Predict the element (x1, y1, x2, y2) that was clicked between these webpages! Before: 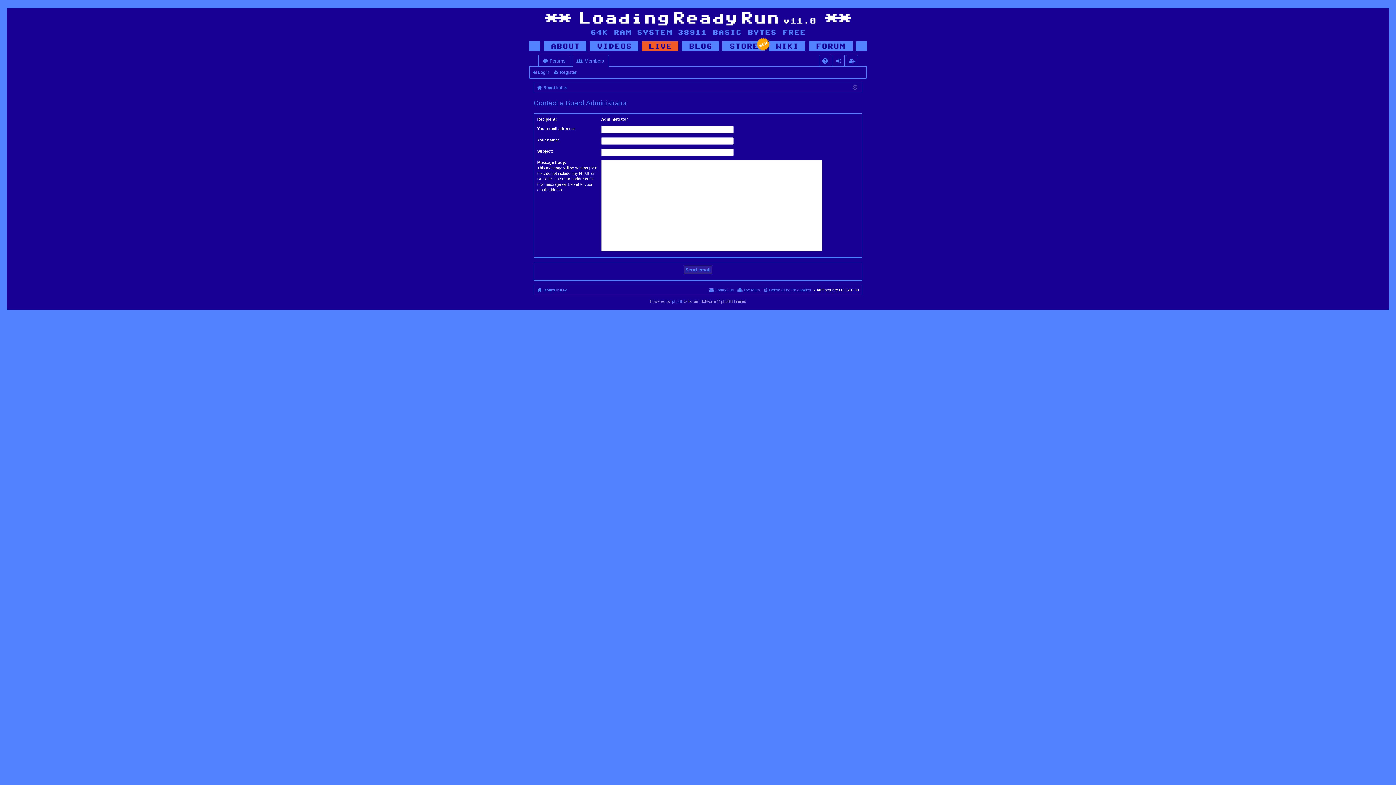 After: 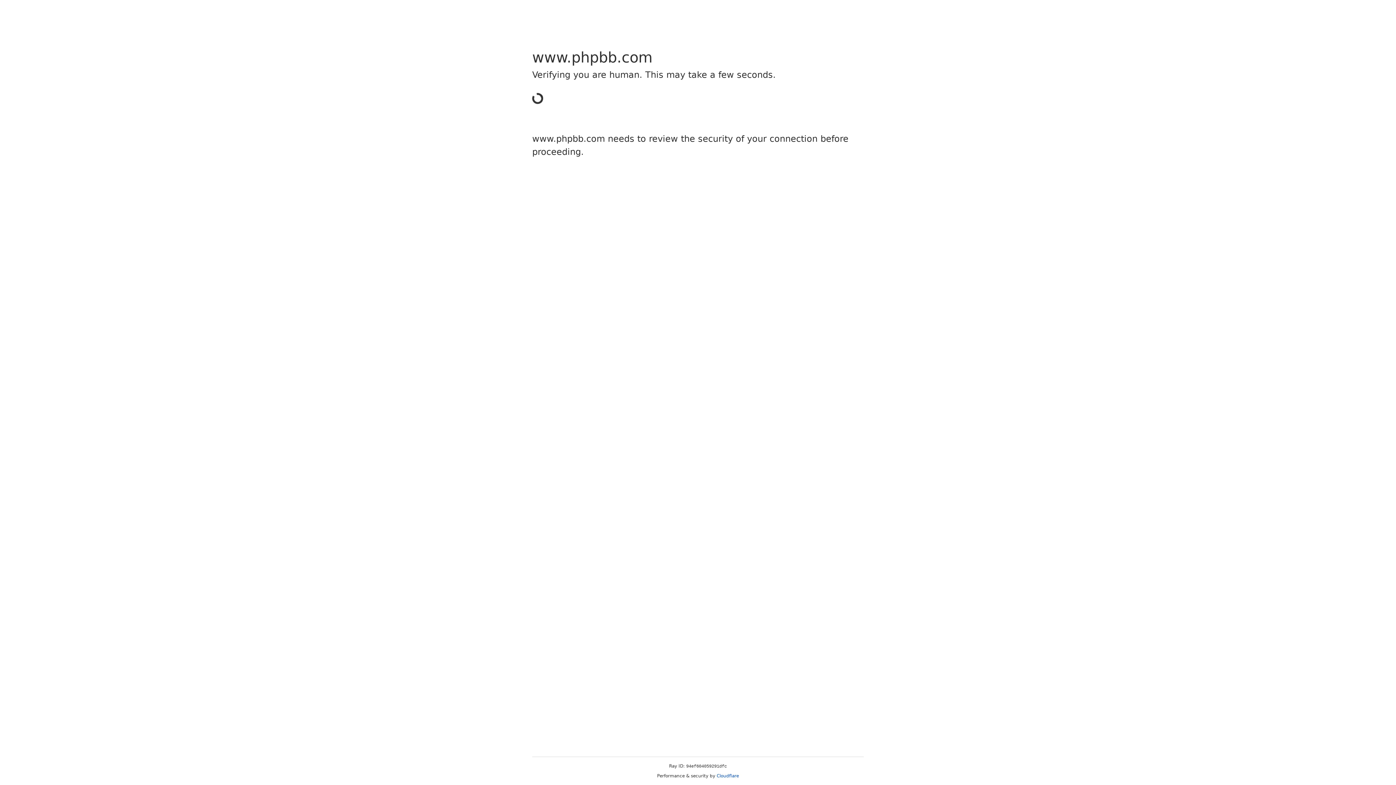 Action: bbox: (672, 299, 683, 303) label: phpBB